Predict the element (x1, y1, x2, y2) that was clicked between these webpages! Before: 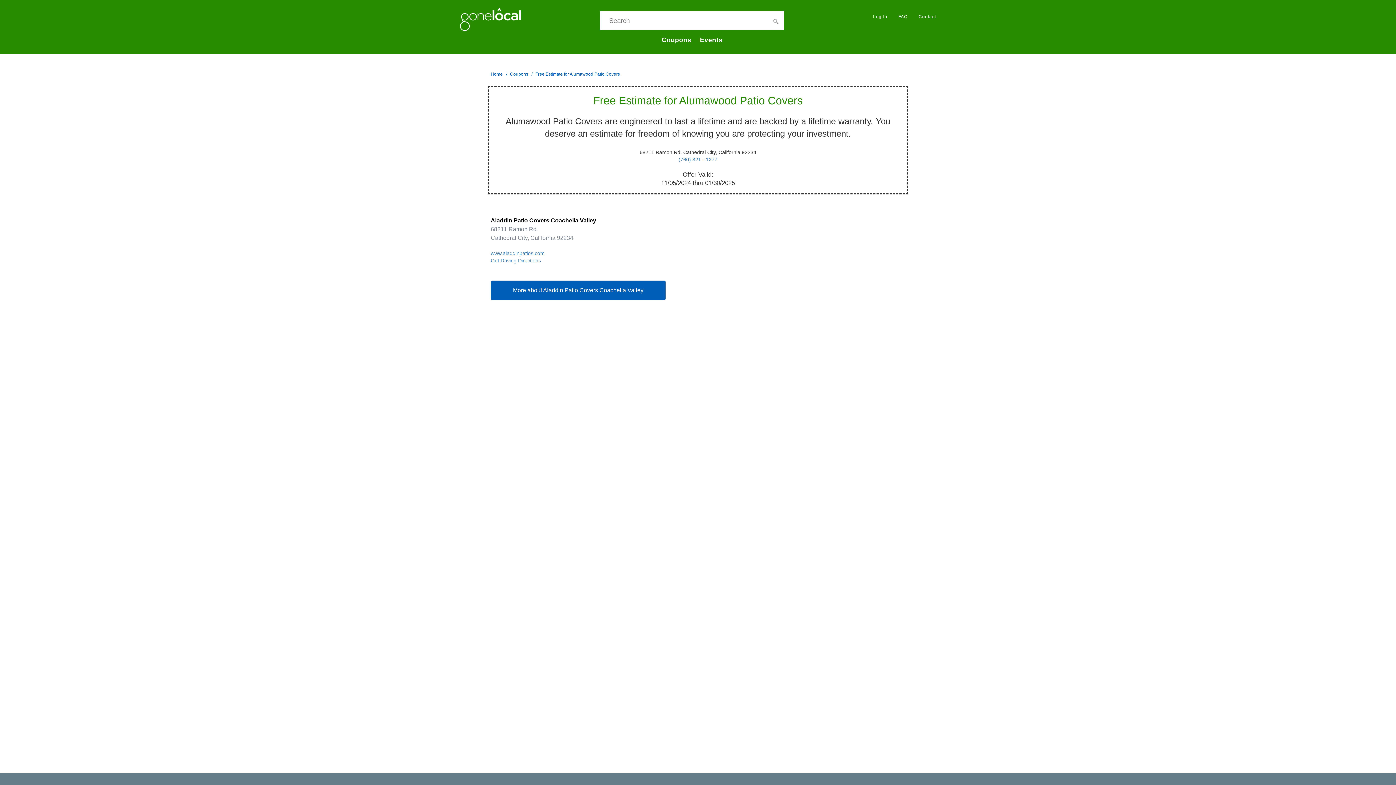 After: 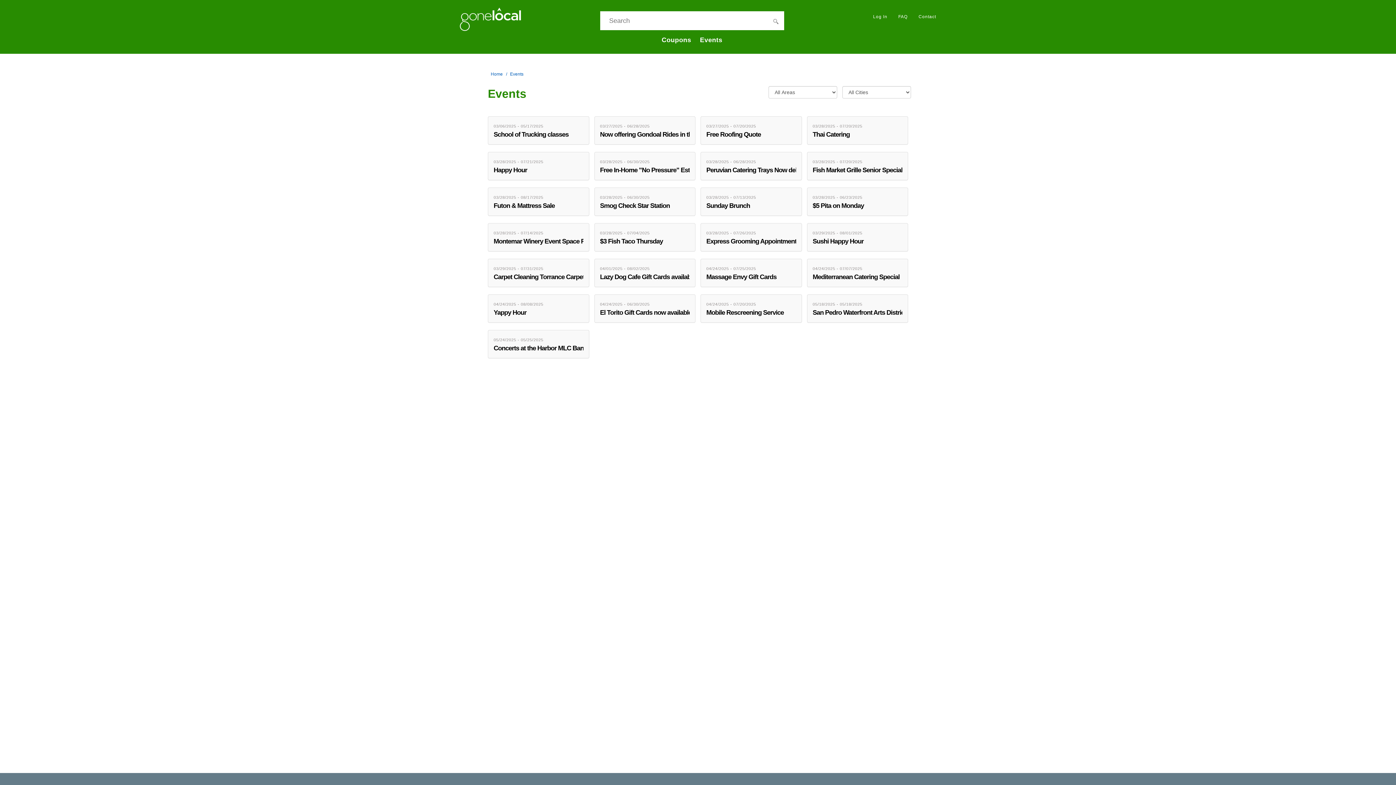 Action: bbox: (696, 32, 726, 47) label: Events